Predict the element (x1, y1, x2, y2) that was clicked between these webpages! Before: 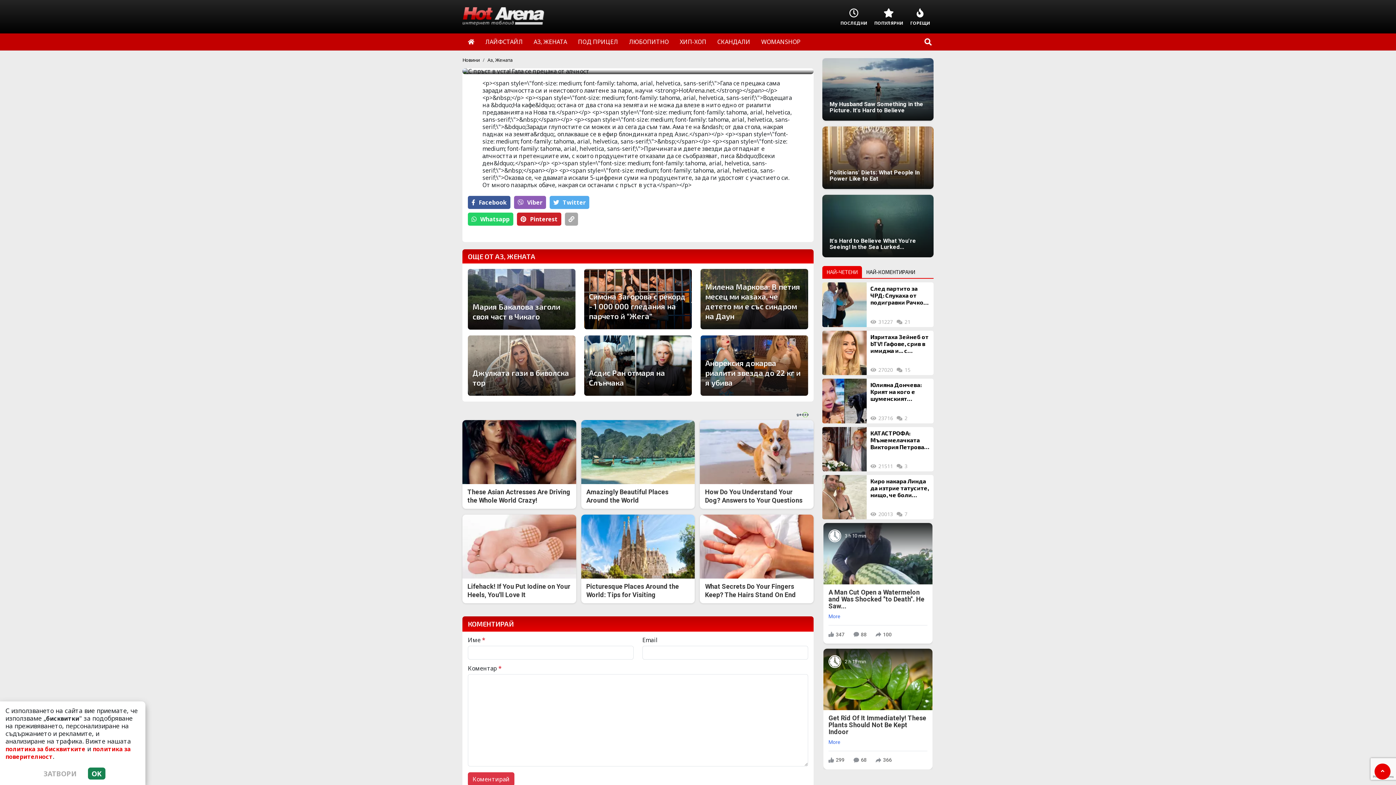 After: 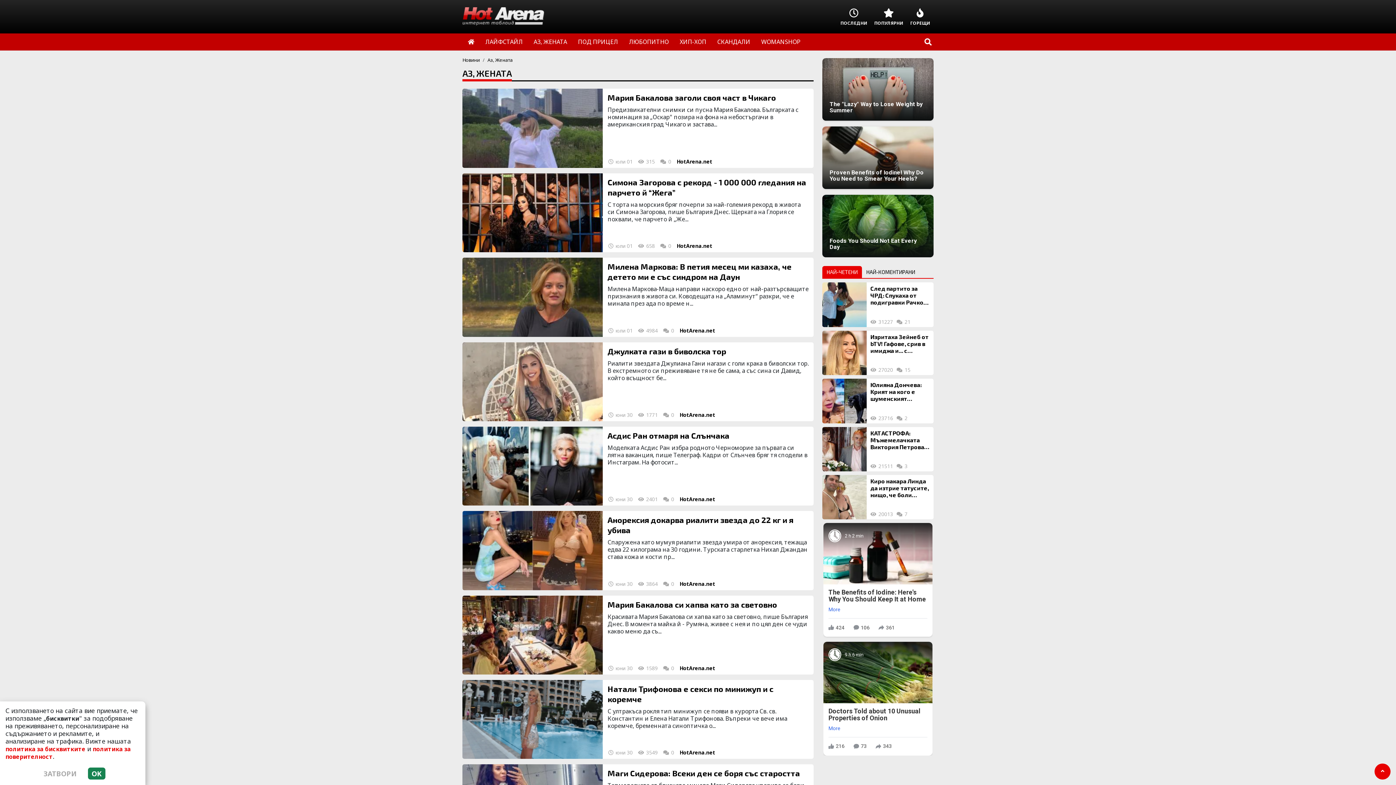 Action: bbox: (468, 253, 535, 260) label: ОЩЕ ОТ АЗ, ЖЕНАТА